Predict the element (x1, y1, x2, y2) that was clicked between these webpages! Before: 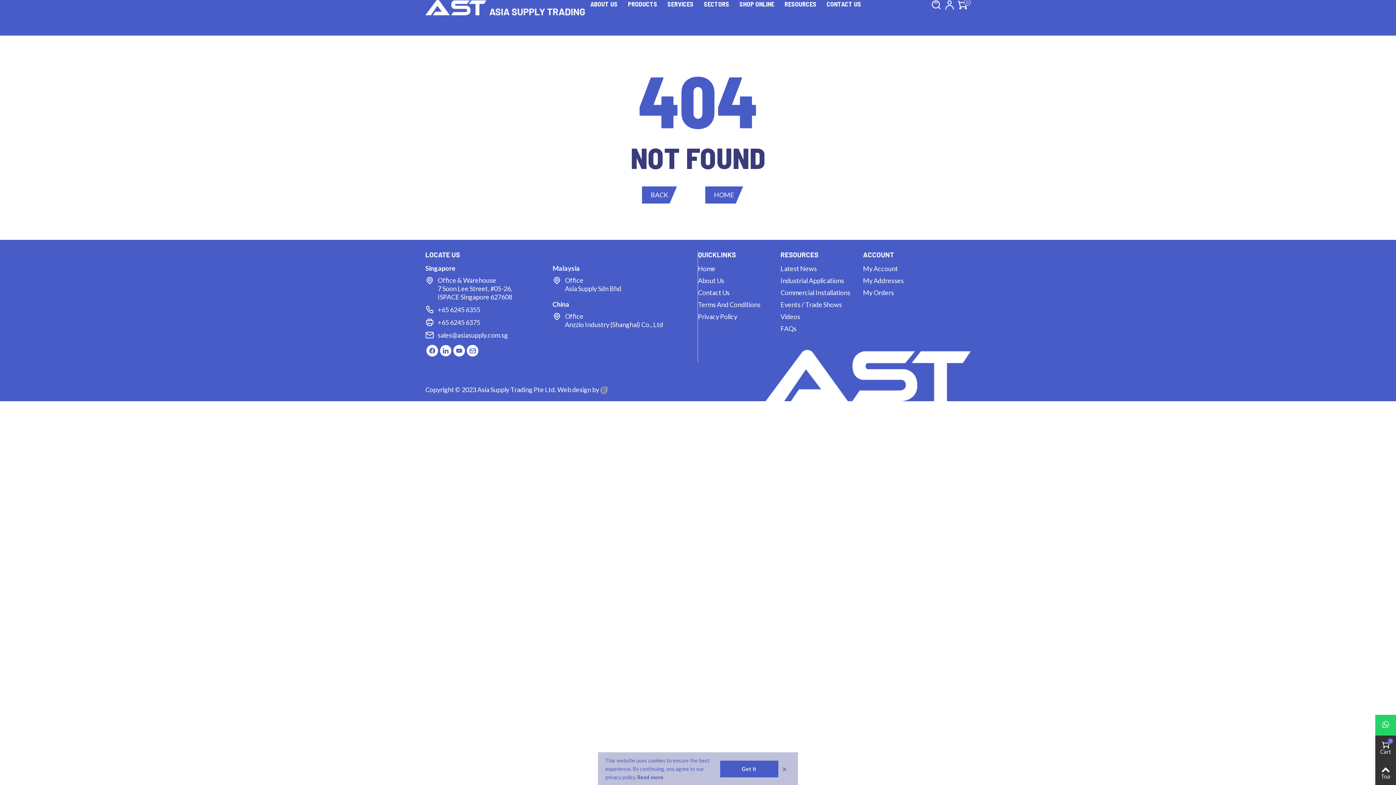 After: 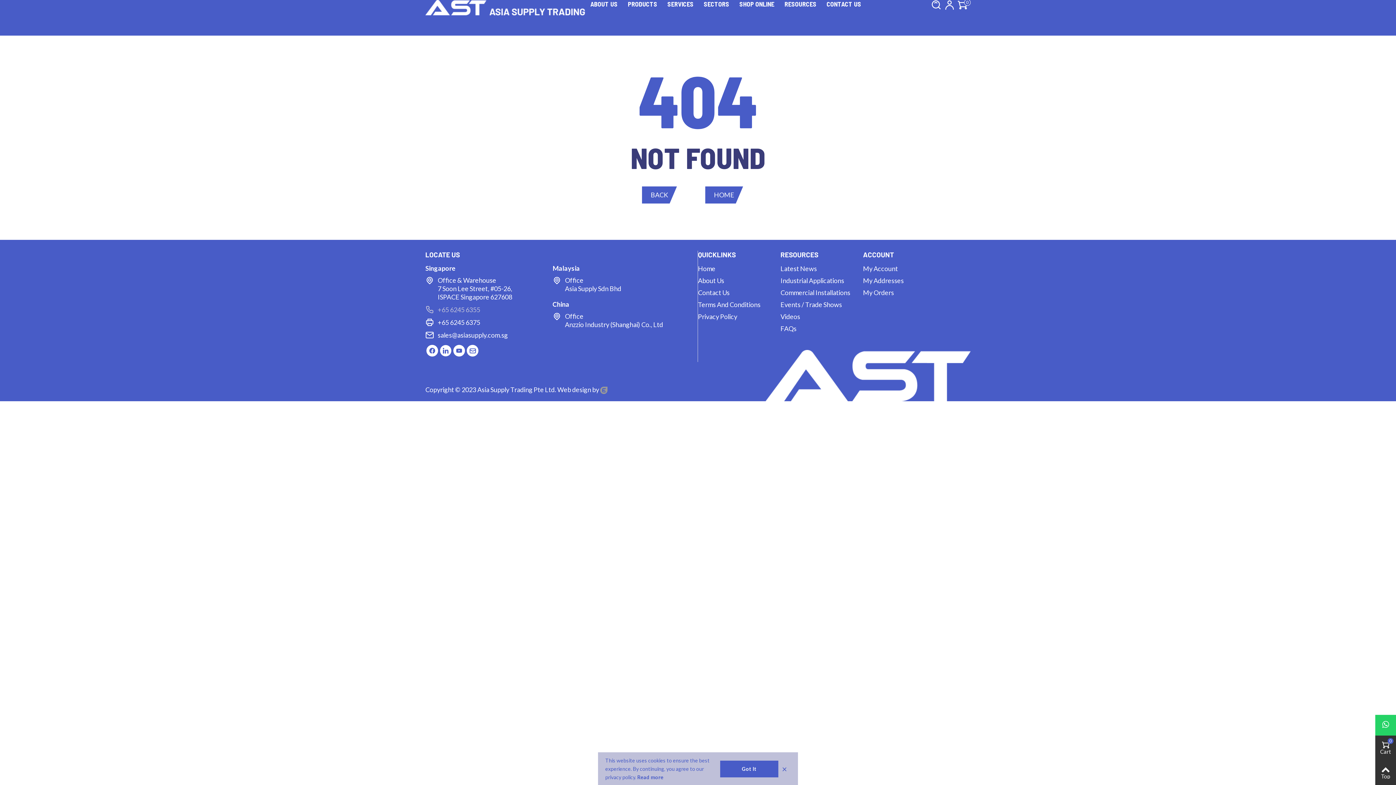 Action: label: +65 6245 6355 bbox: (425, 305, 552, 314)